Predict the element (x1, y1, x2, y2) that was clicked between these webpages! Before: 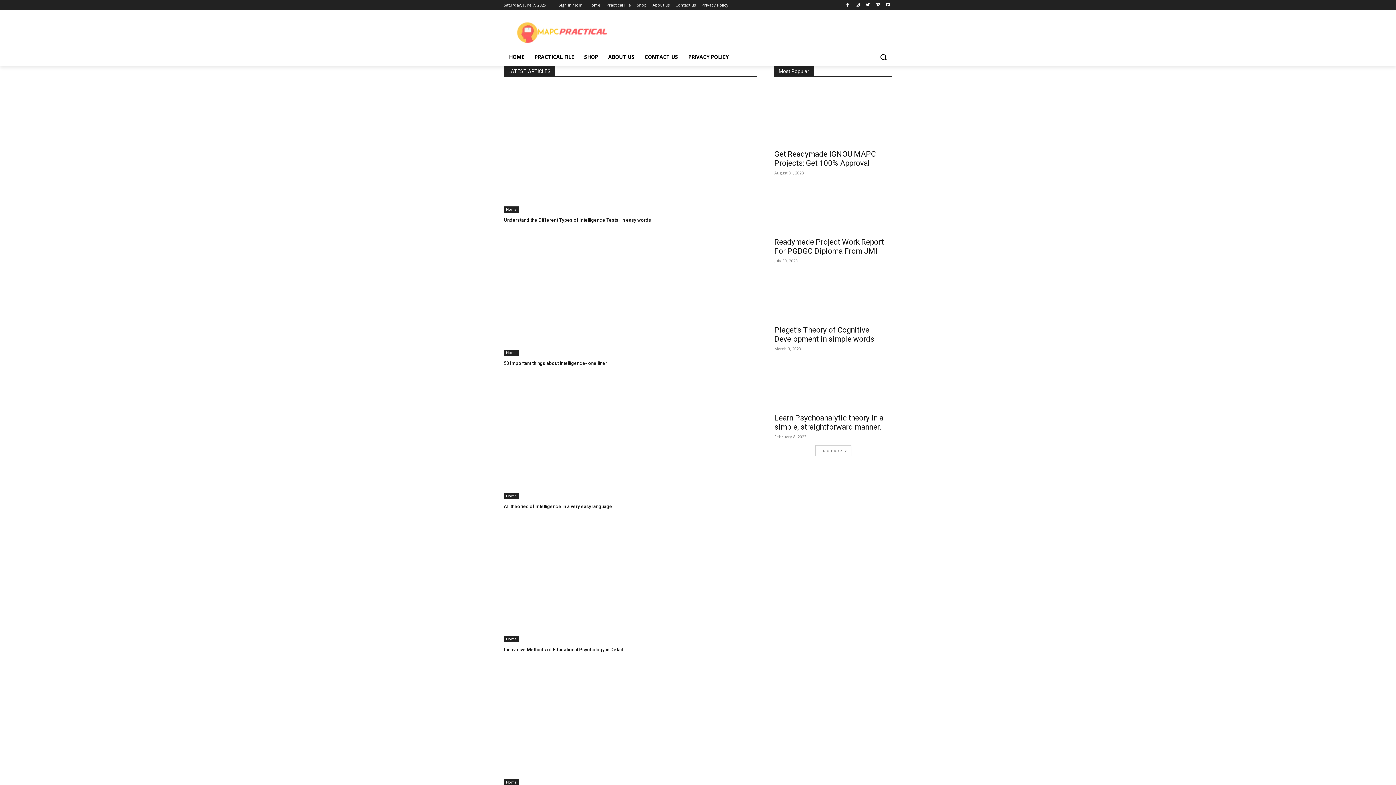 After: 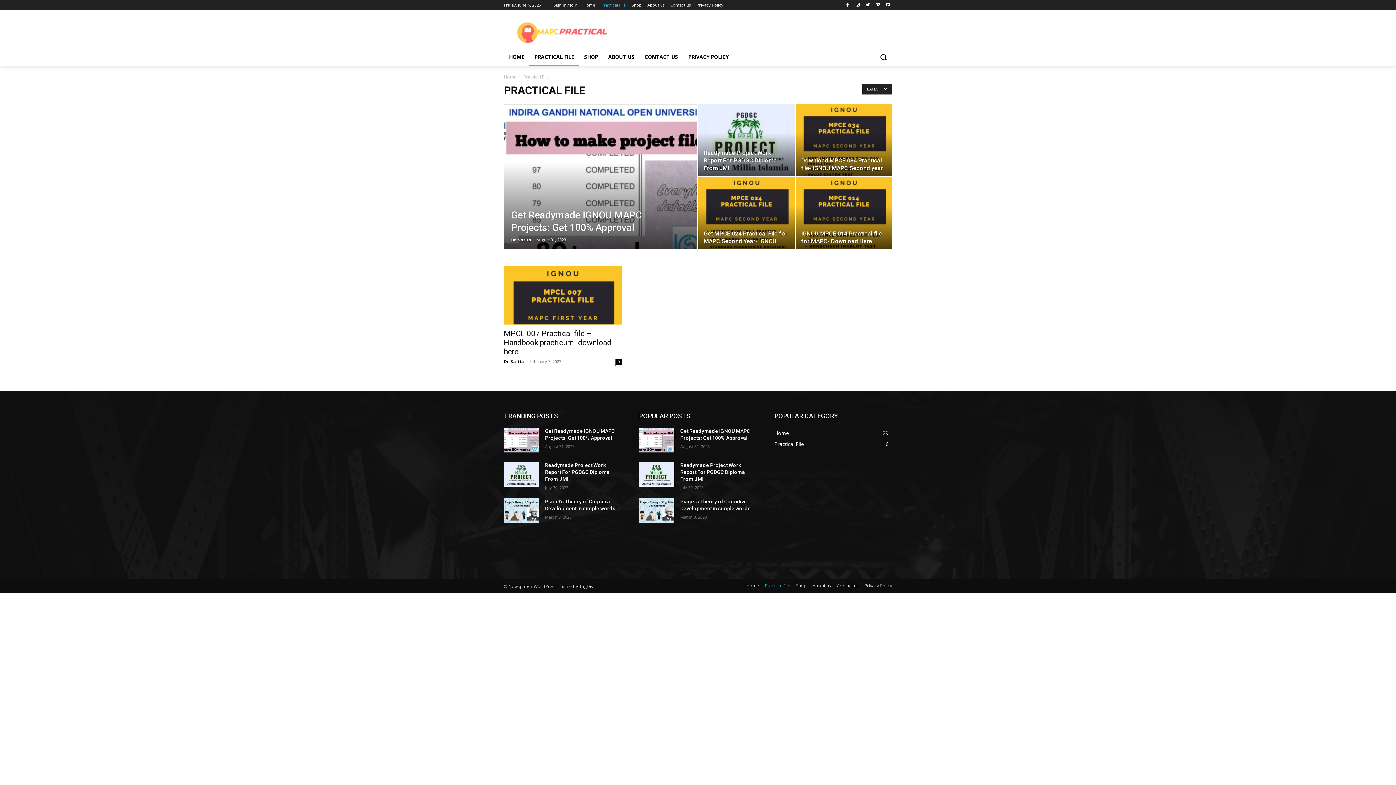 Action: bbox: (529, 48, 579, 65) label: PRACTICAL FILE